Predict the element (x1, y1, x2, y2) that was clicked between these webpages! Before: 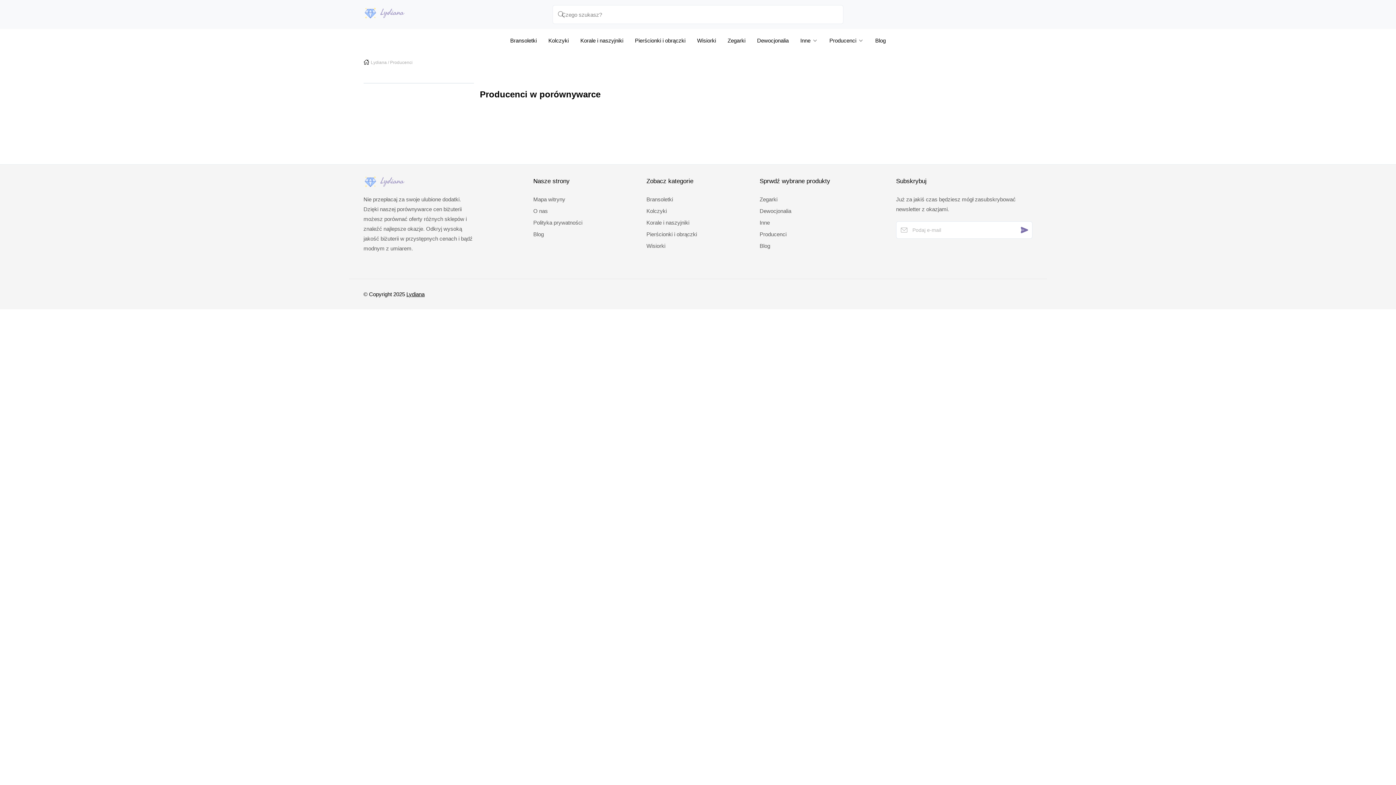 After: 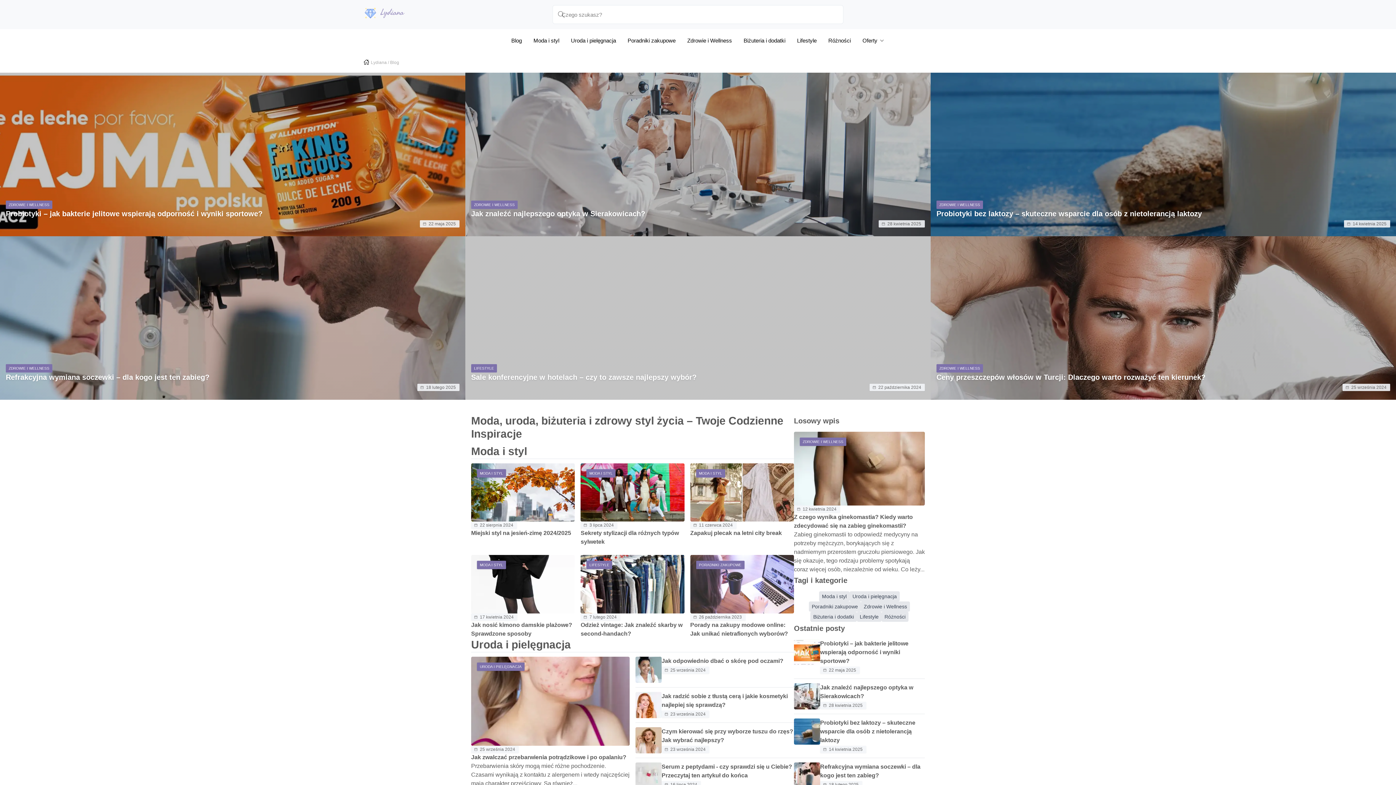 Action: bbox: (759, 242, 770, 249) label: Blog